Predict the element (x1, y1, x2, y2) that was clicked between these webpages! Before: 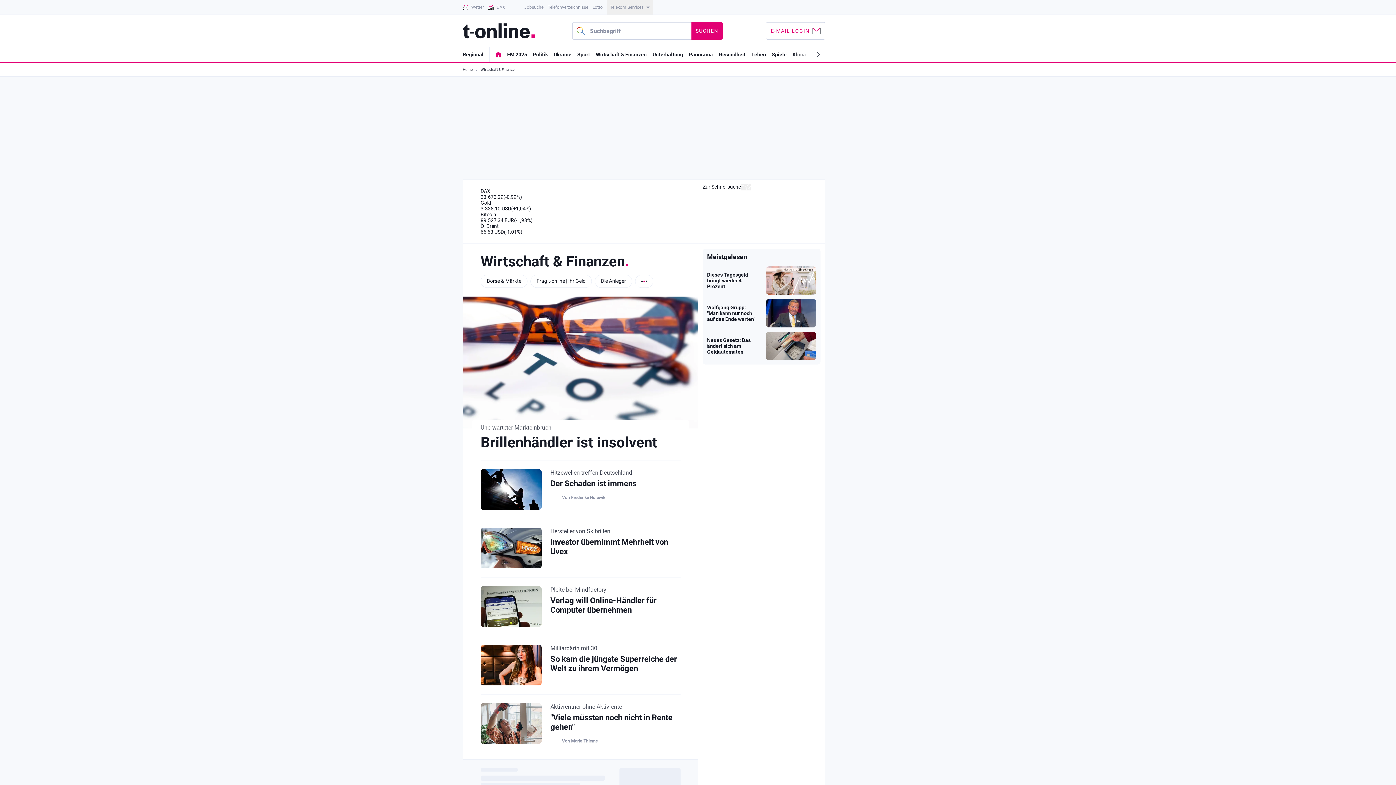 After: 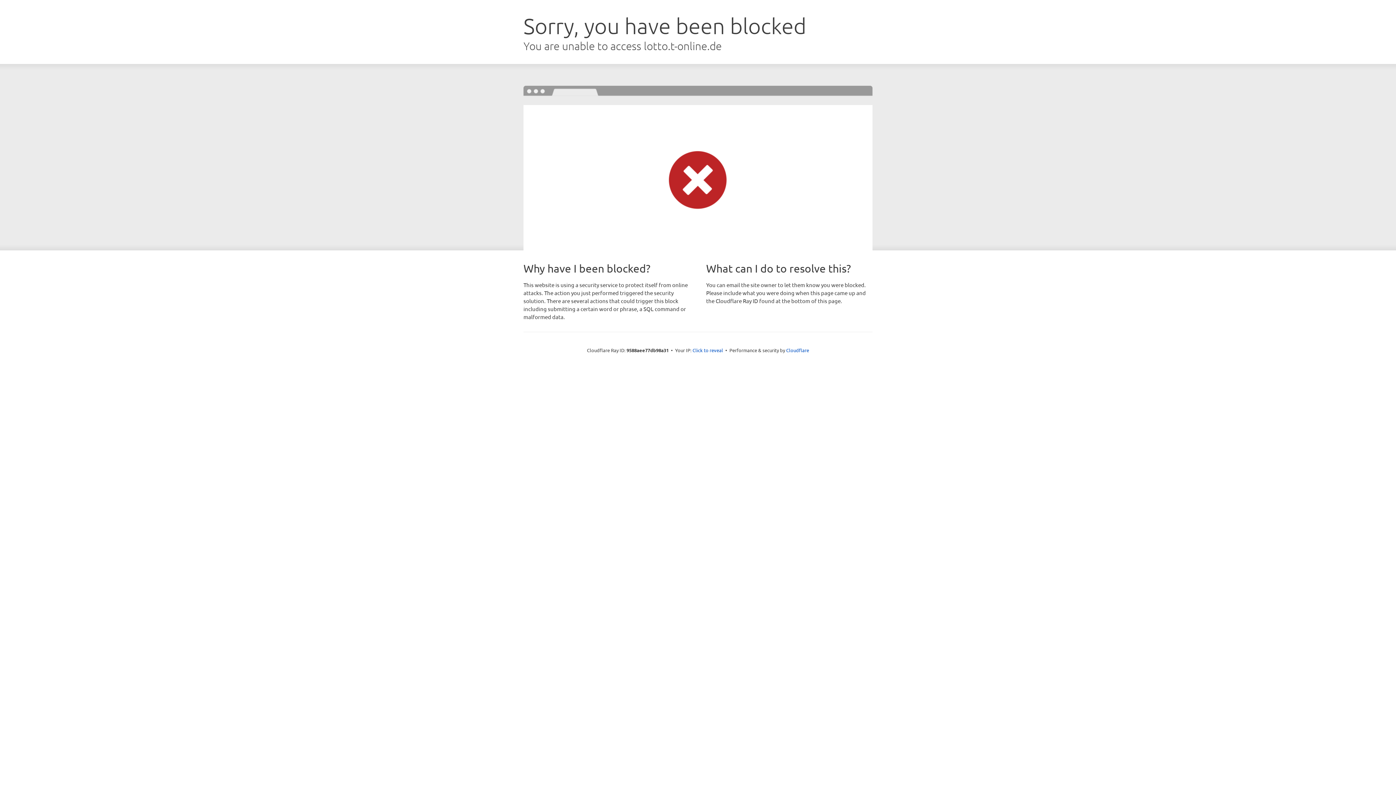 Action: bbox: (592, 0, 602, 14) label: Lotto